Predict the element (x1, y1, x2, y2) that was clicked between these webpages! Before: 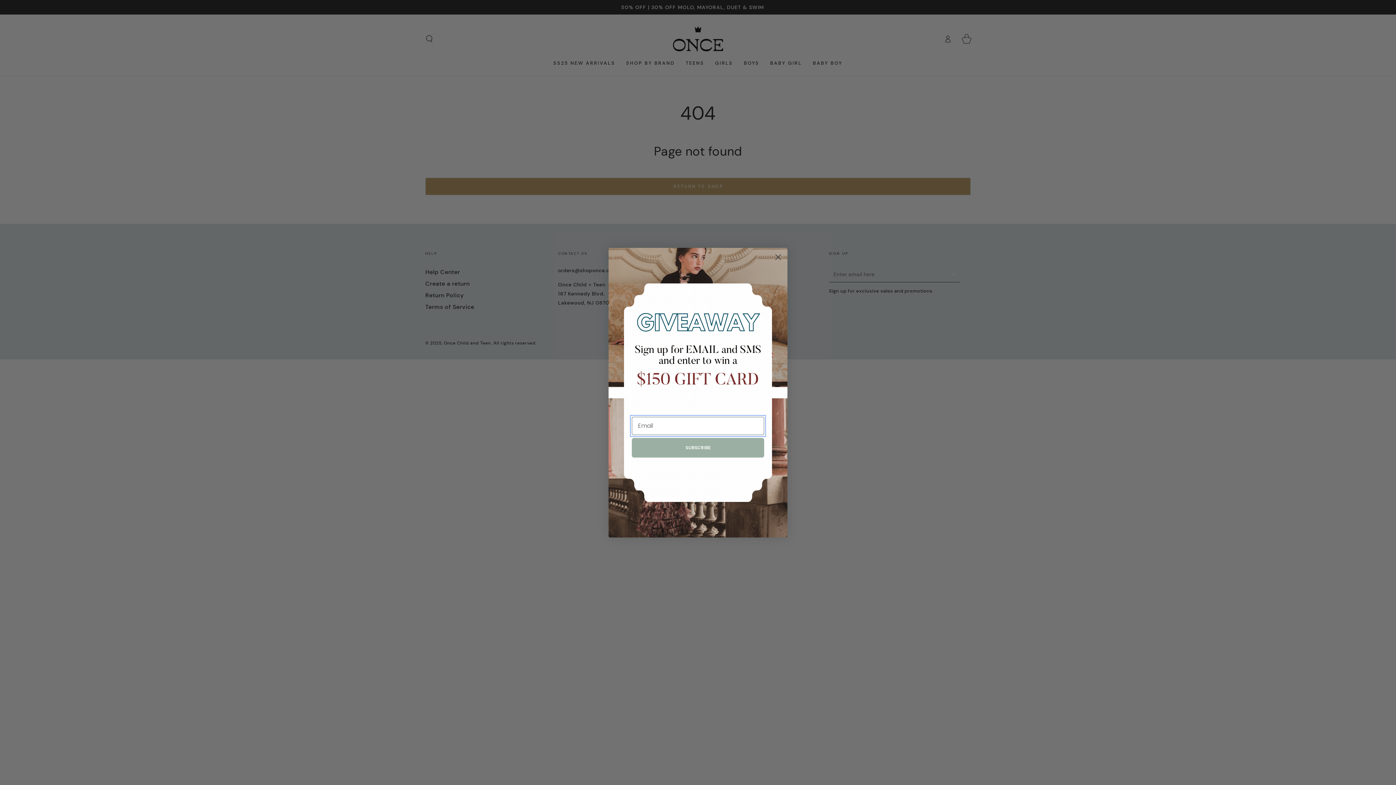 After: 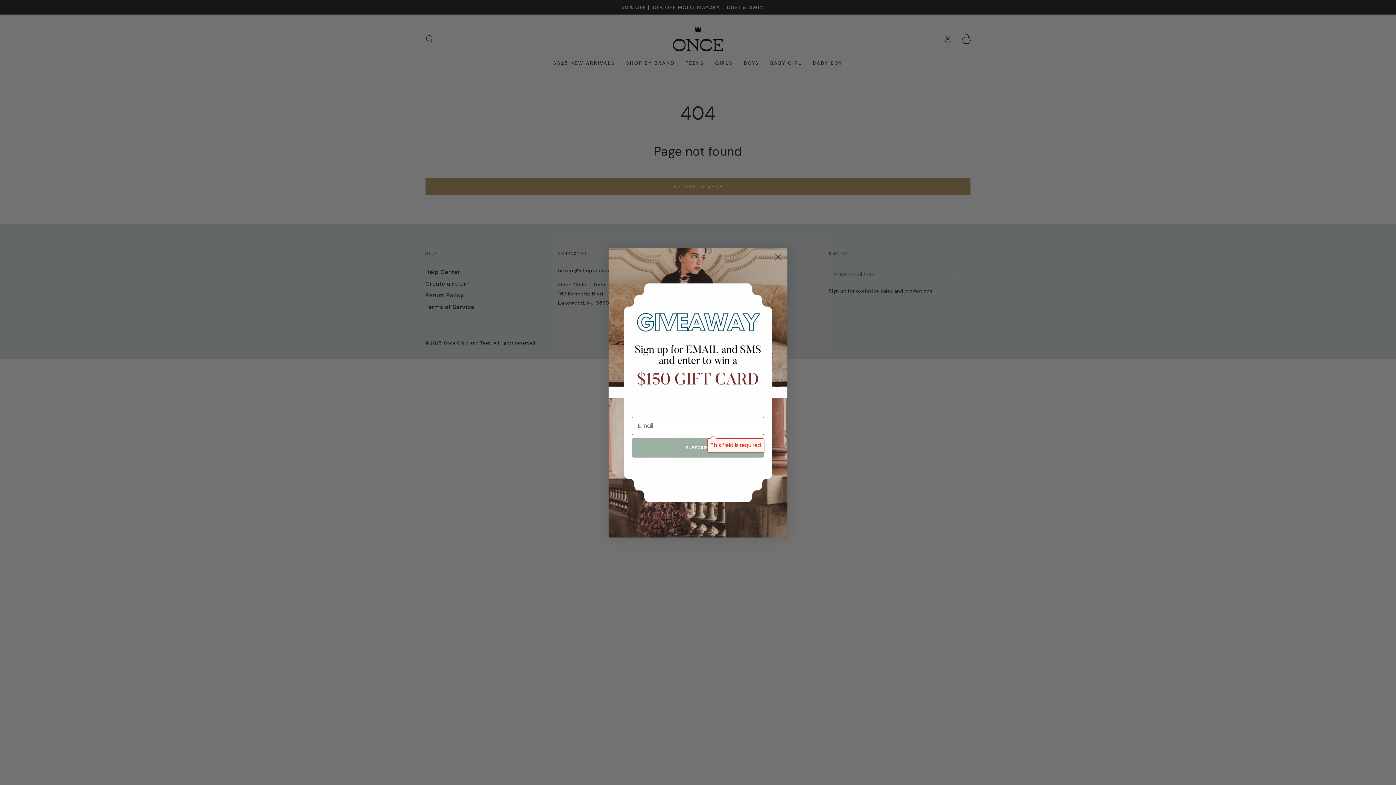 Action: bbox: (632, 438, 764, 457) label: SUBSCRIBE